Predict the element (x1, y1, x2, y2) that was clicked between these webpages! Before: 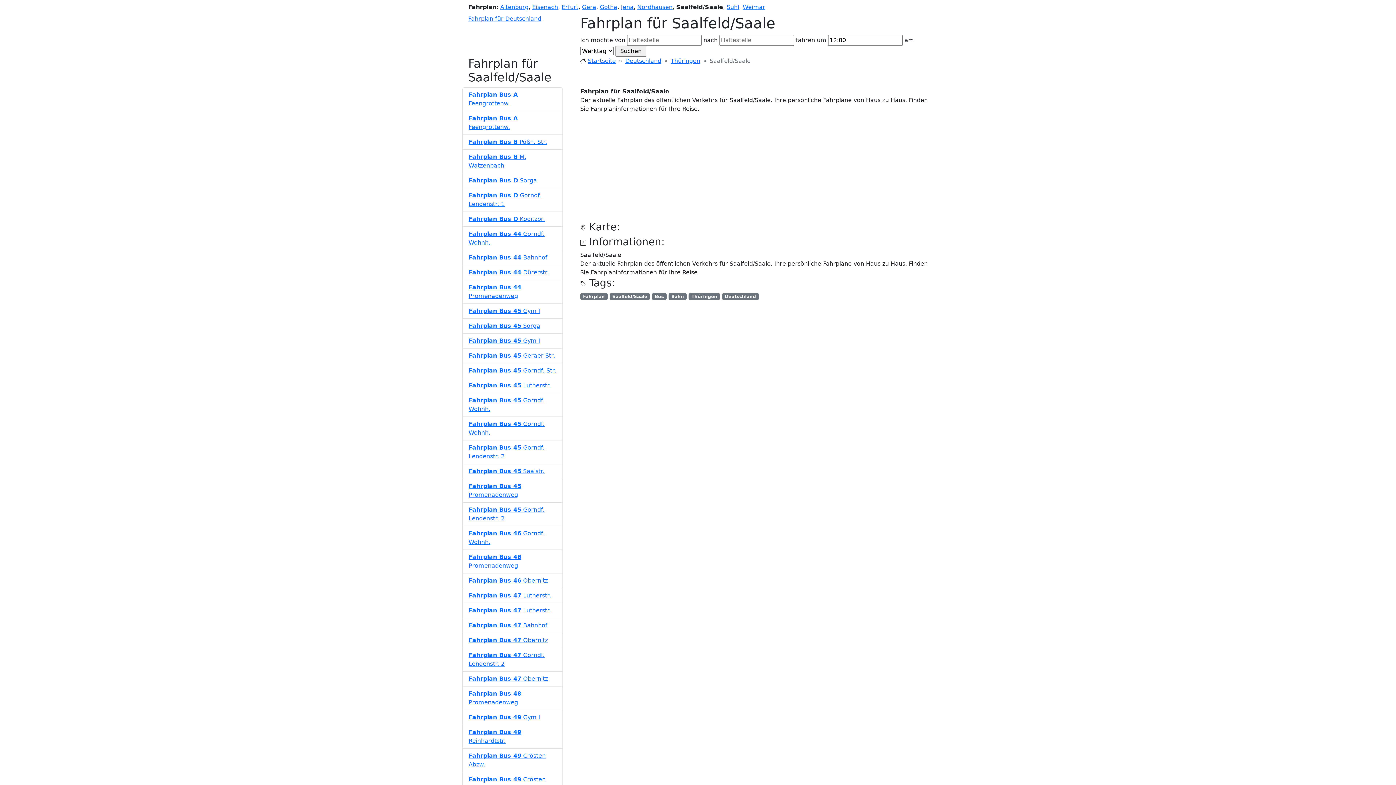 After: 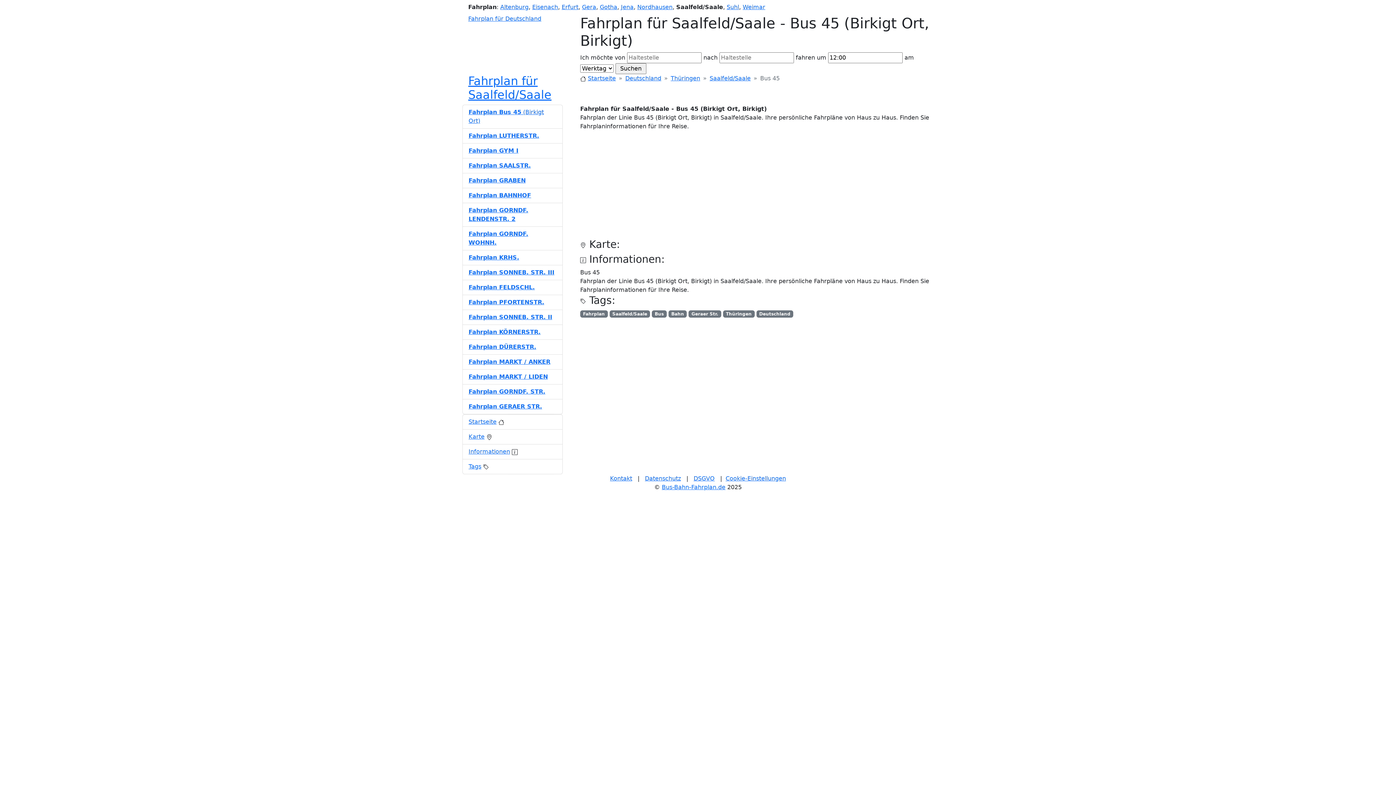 Action: bbox: (468, 352, 555, 359) label: Fahrplan Bus 45 Geraer Str.